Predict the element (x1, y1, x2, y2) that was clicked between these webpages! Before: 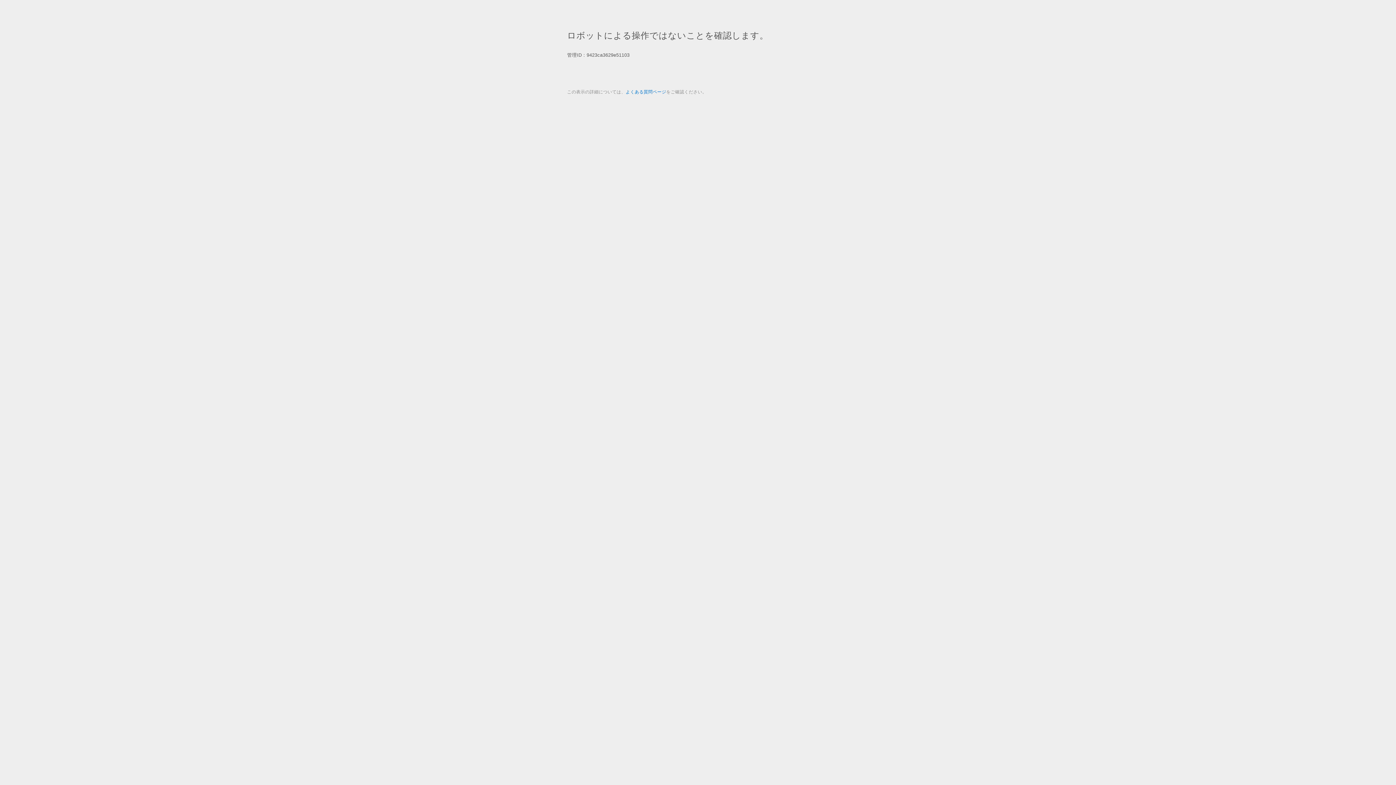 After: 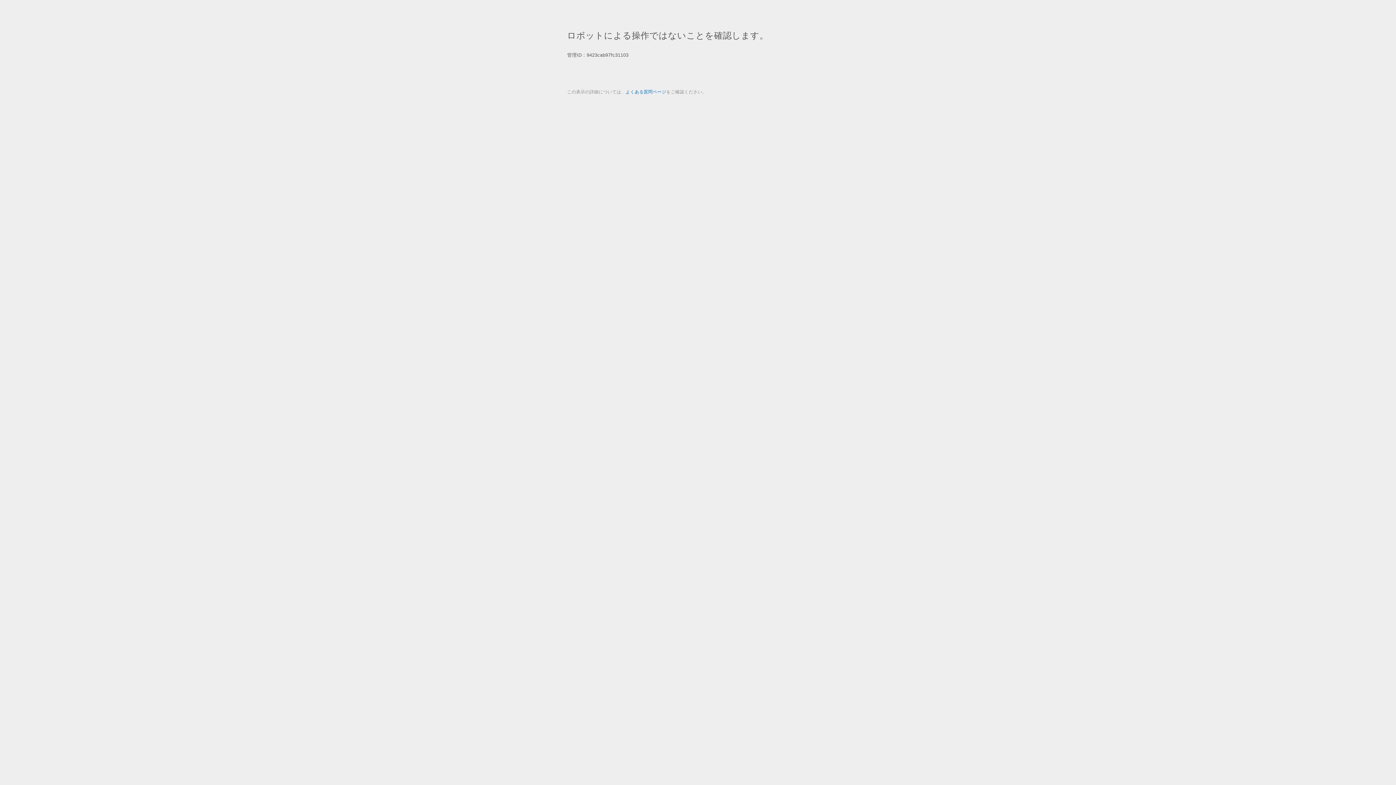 Action: bbox: (625, 89, 666, 94) label: よくある質問ページ